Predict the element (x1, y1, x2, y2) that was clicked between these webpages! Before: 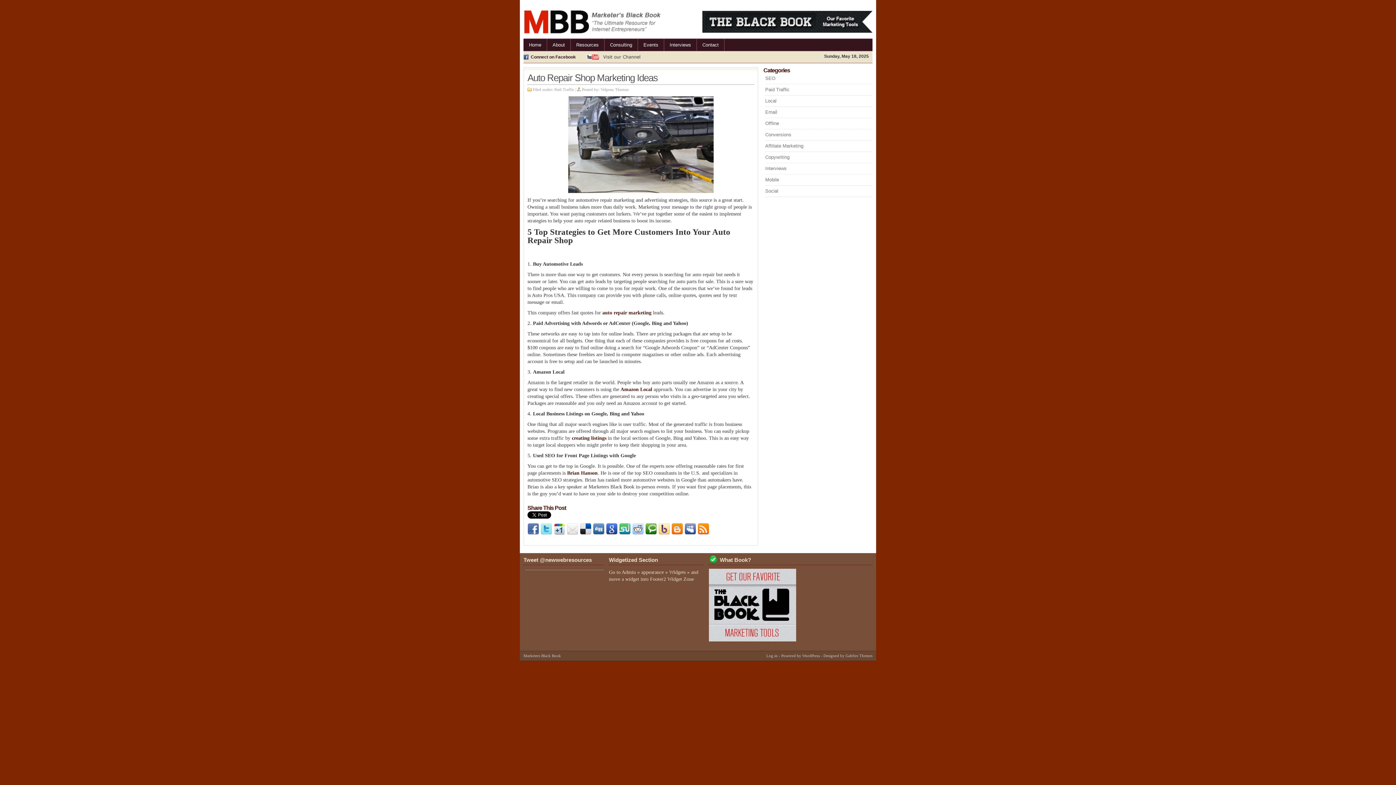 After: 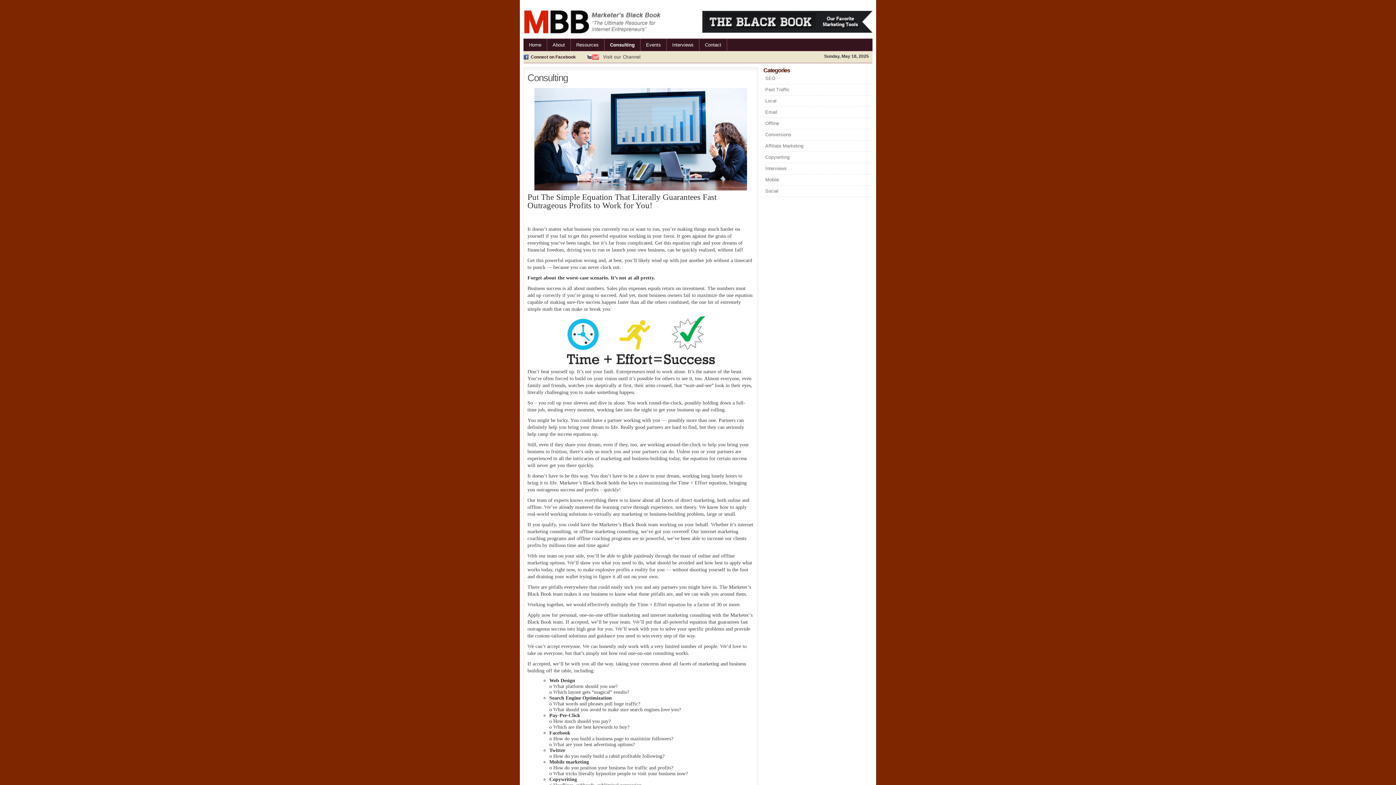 Action: bbox: (604, 38, 637, 50) label: Consulting